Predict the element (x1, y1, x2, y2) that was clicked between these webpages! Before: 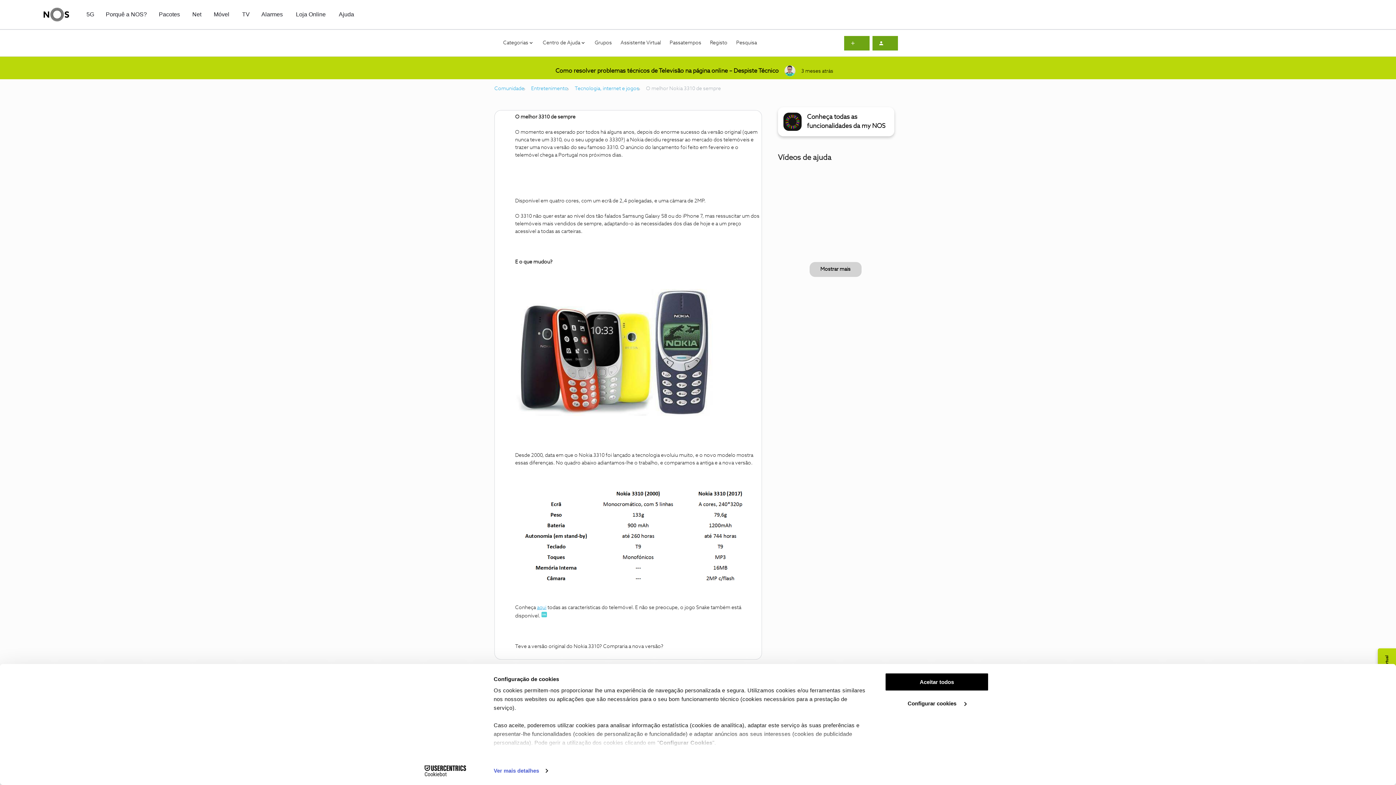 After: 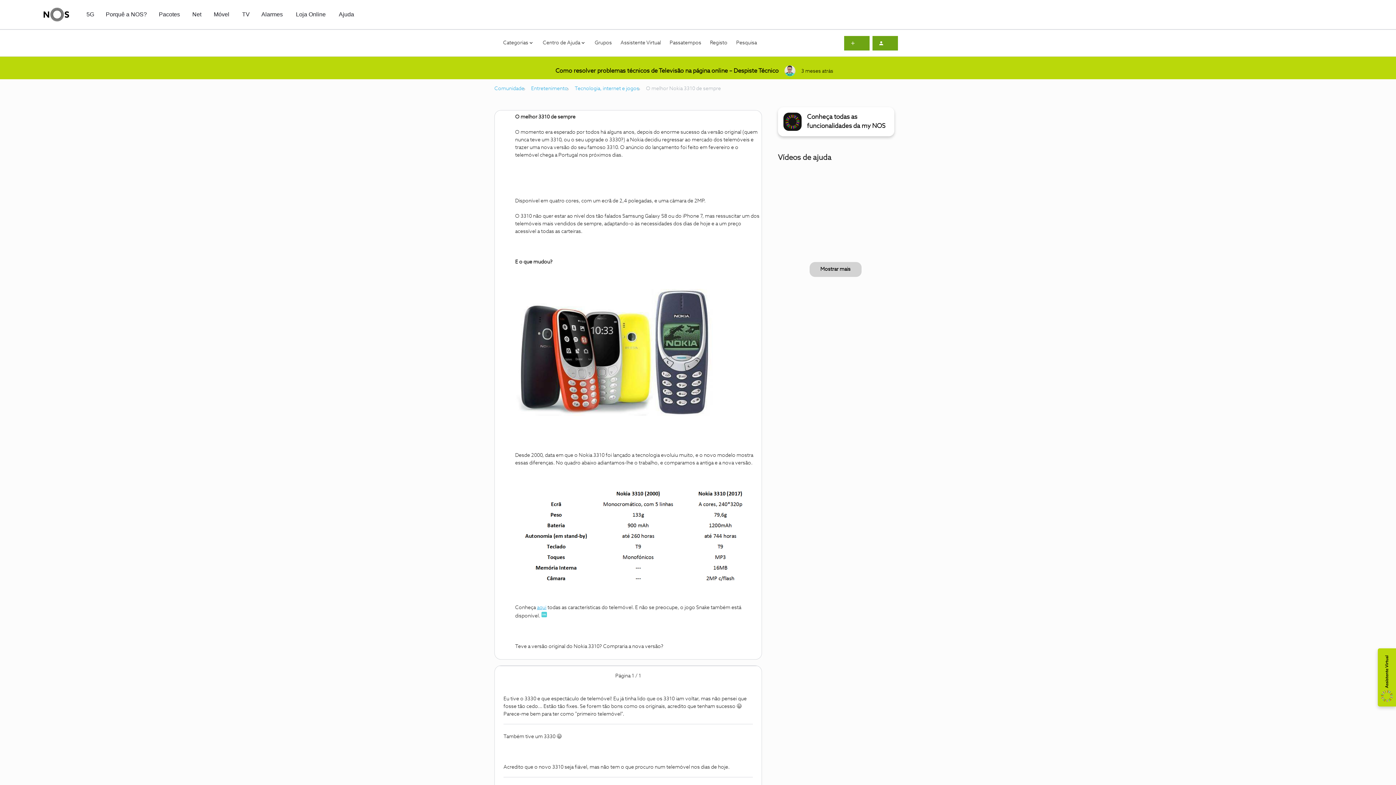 Action: bbox: (885, 673, 989, 691) label: Aceitar todos